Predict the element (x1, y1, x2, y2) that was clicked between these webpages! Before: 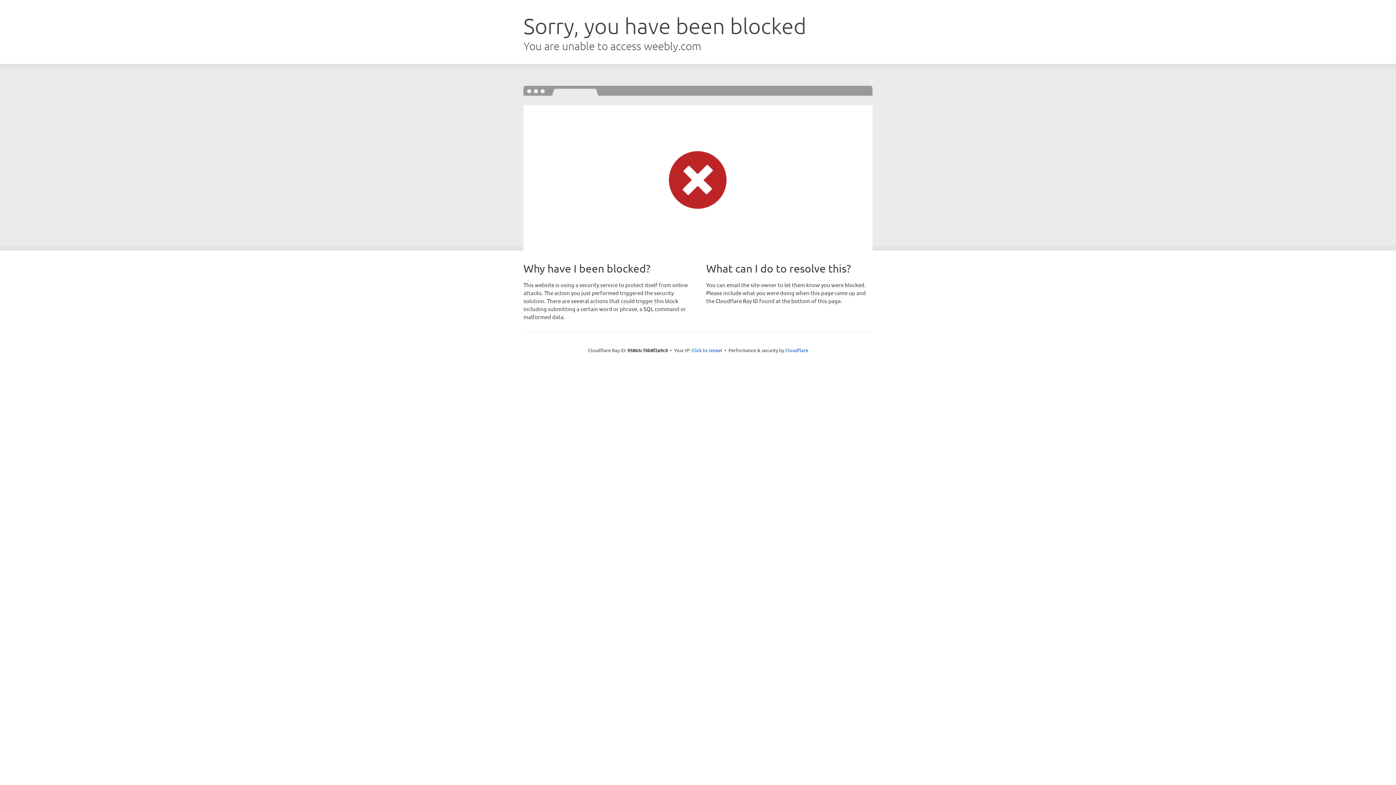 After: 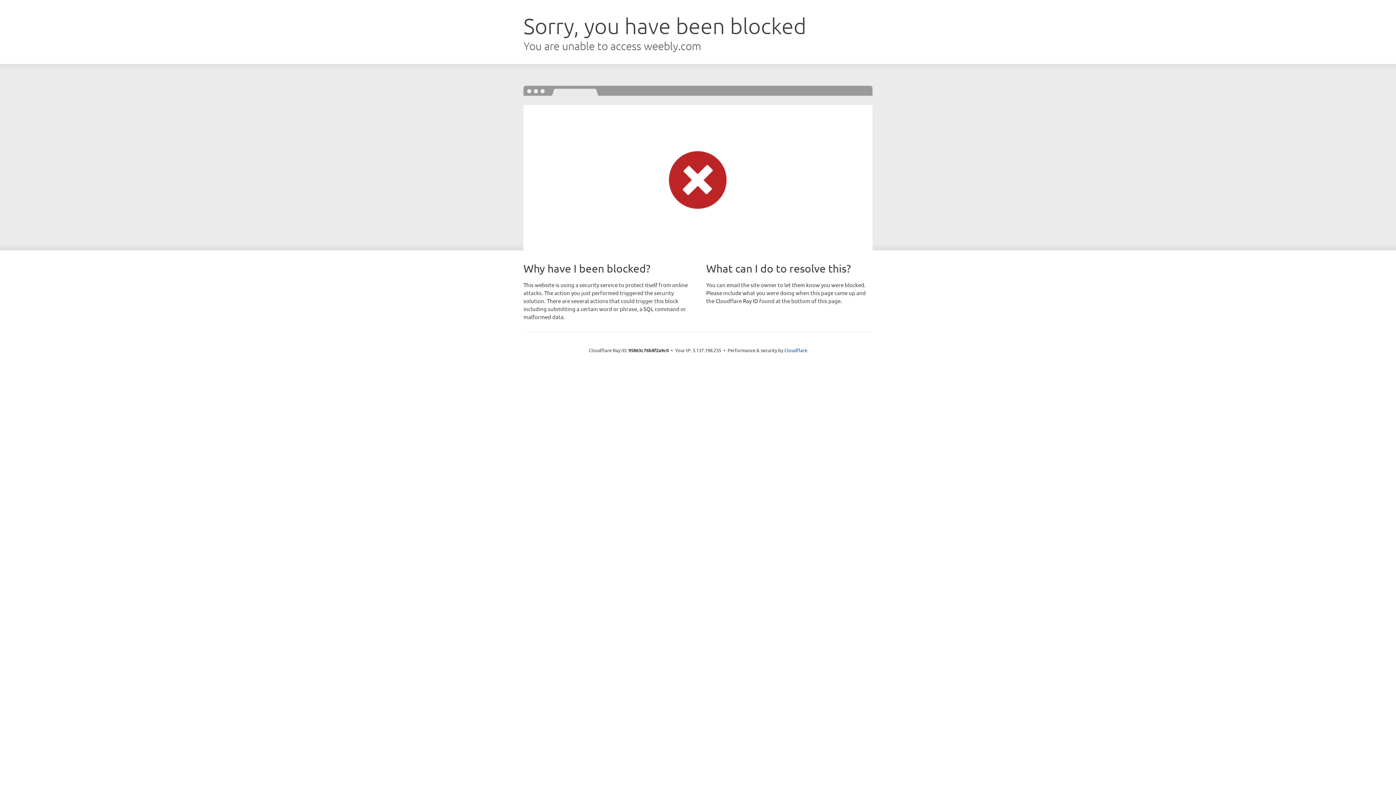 Action: bbox: (691, 346, 722, 353) label: Click to reveal